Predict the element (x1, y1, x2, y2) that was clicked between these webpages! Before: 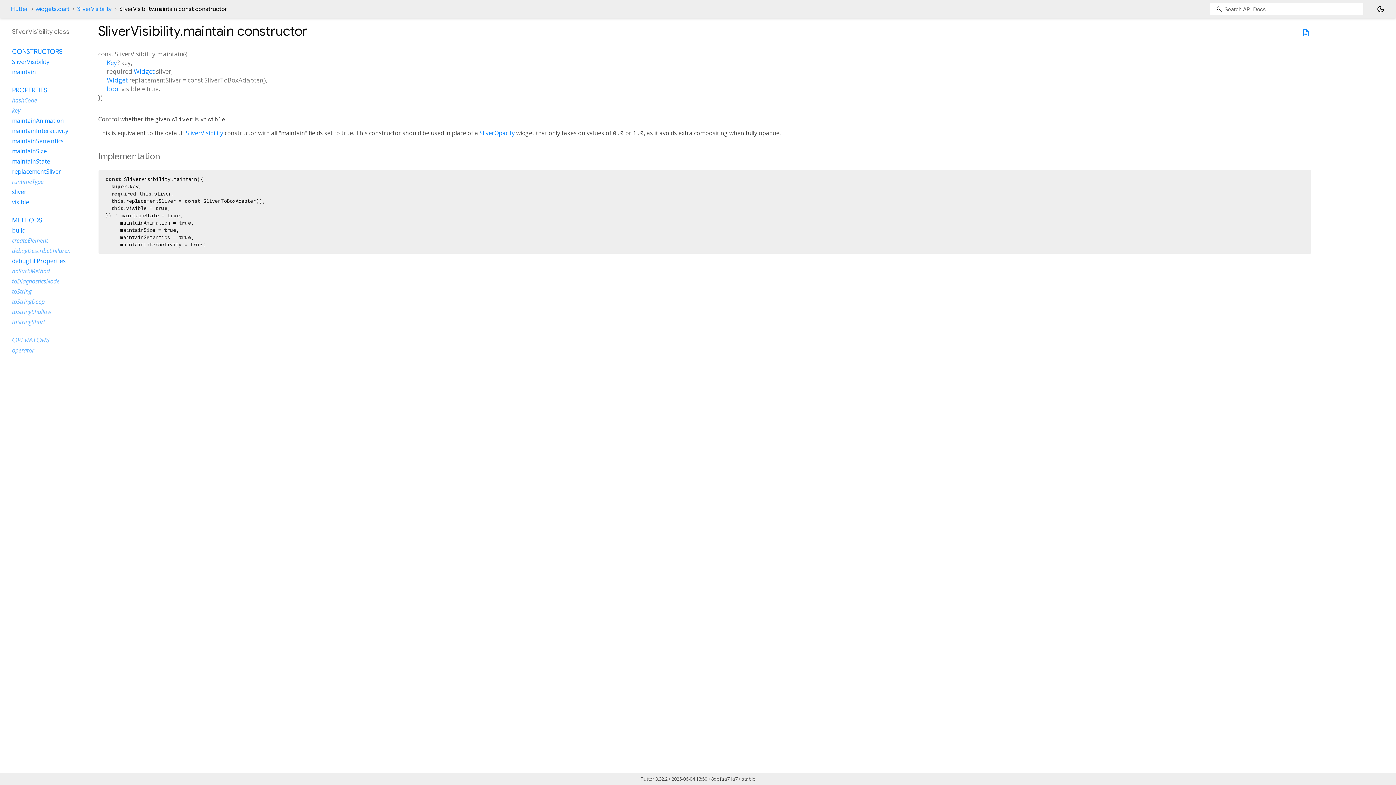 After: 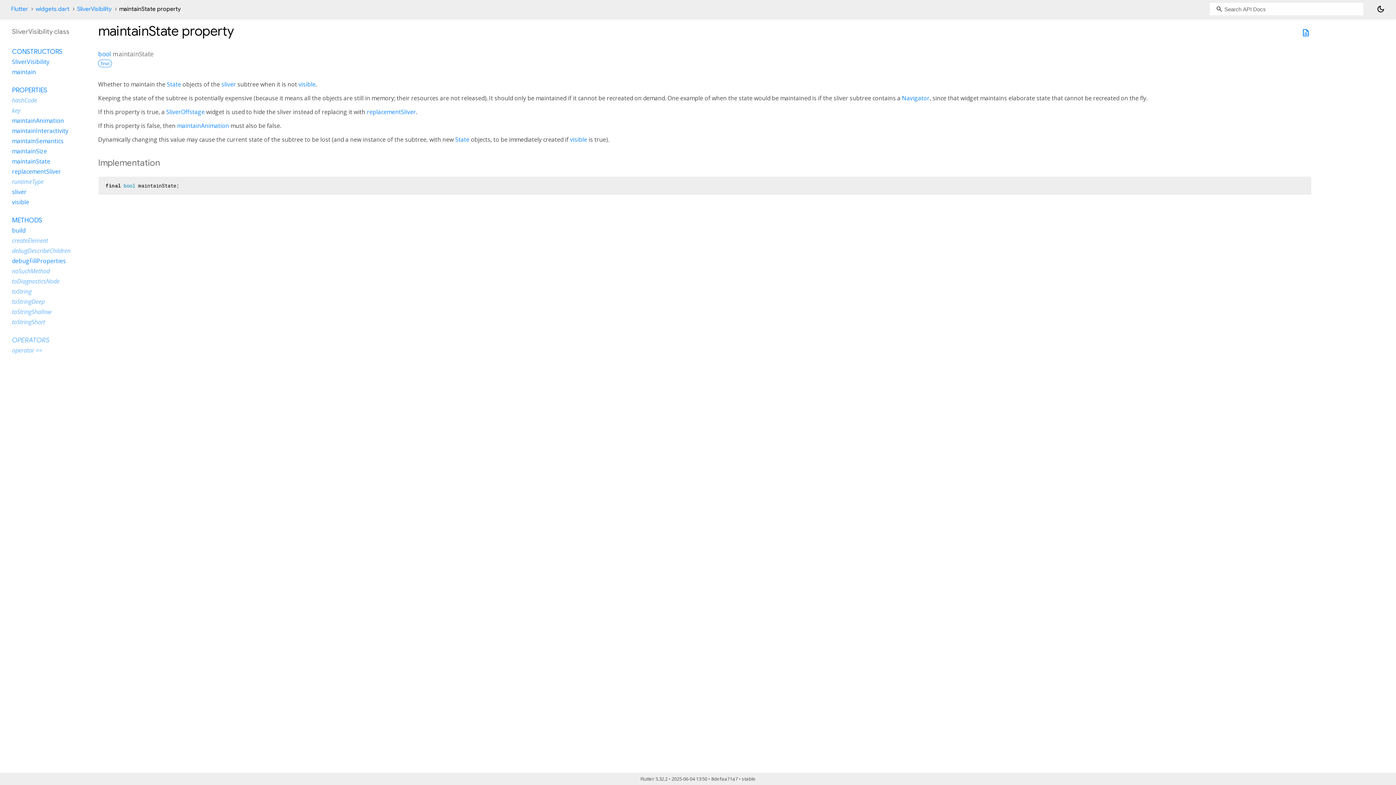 Action: bbox: (12, 157, 50, 165) label: maintainState